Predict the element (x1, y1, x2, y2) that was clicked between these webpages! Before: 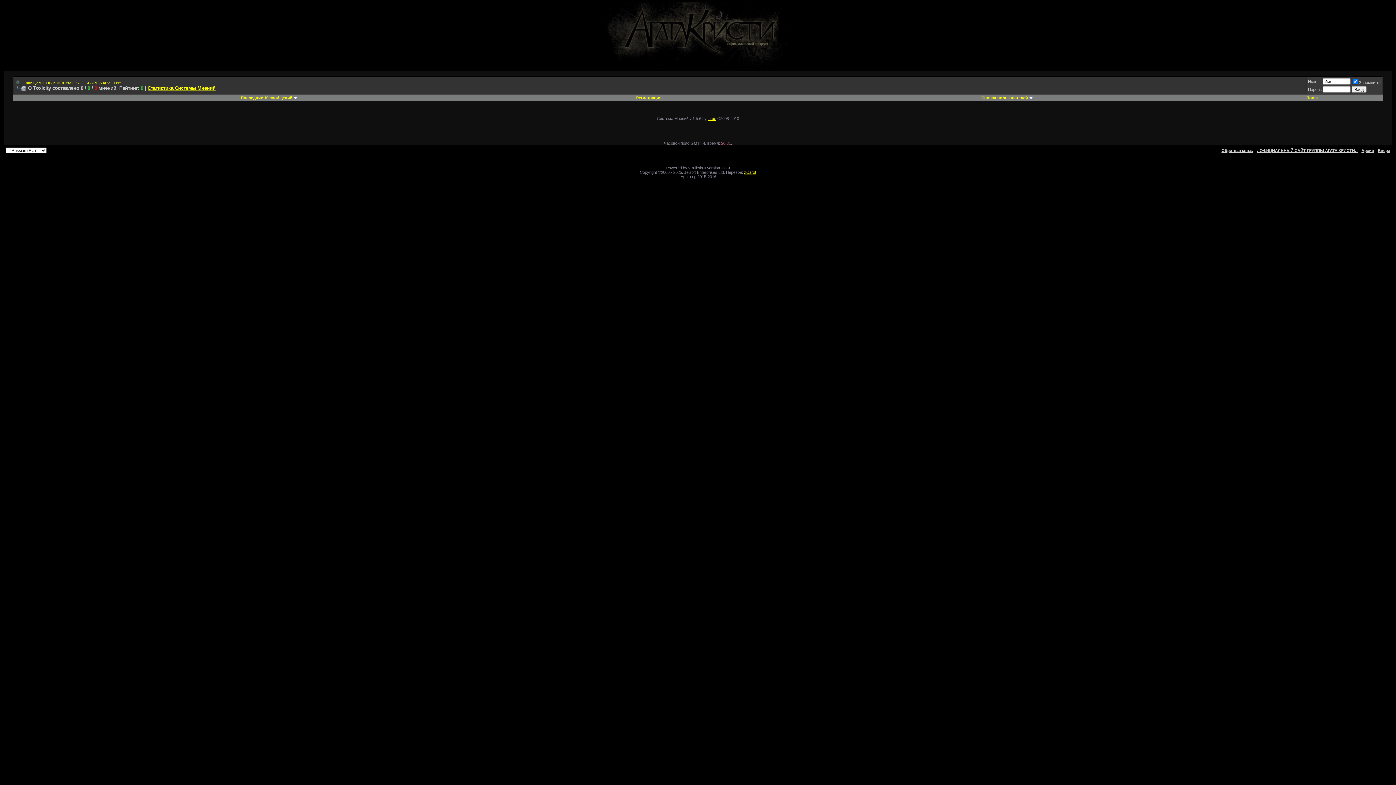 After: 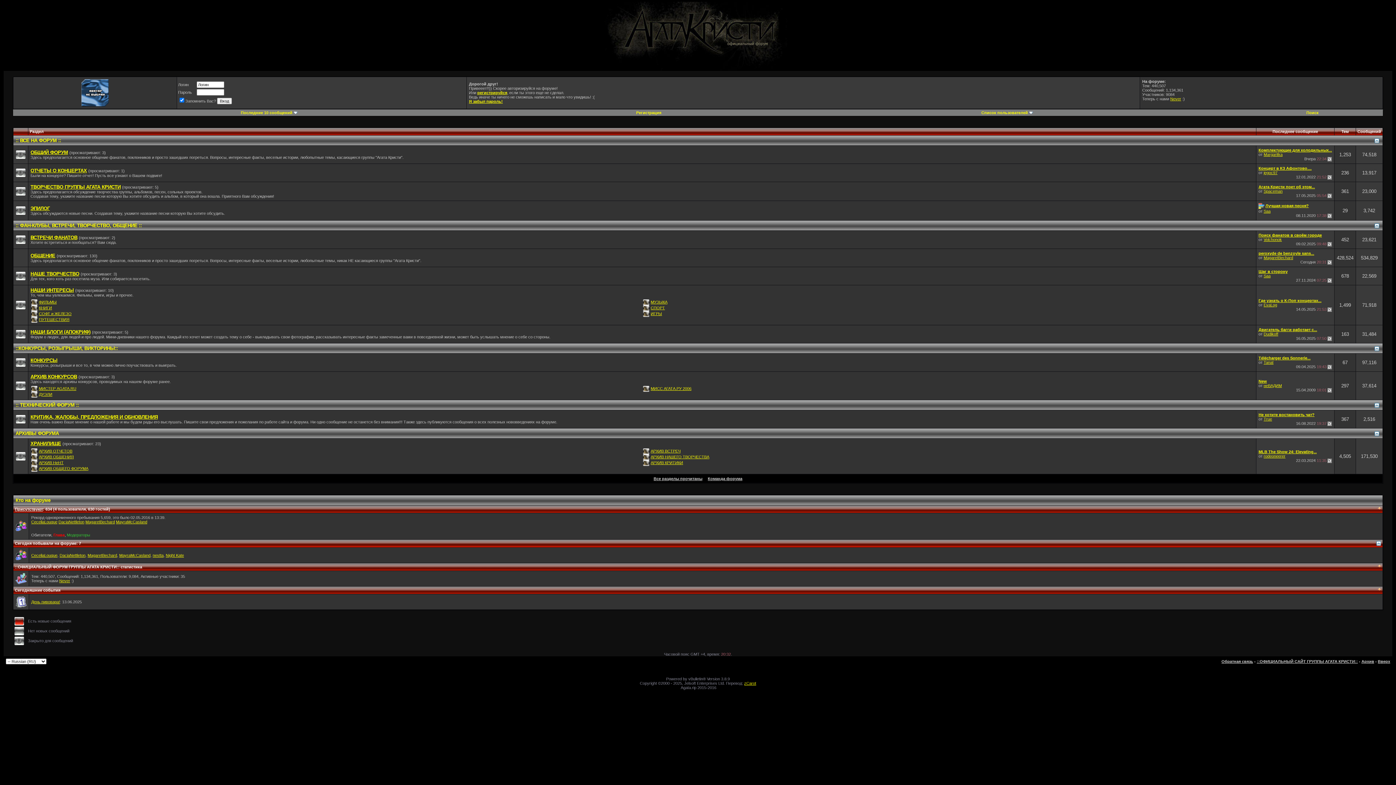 Action: label: ::ОФИЦИАЛЬНЫЙ ФОРУМ ГРУППЫ АГАТА КРИСТИ:: bbox: (21, 80, 121, 85)